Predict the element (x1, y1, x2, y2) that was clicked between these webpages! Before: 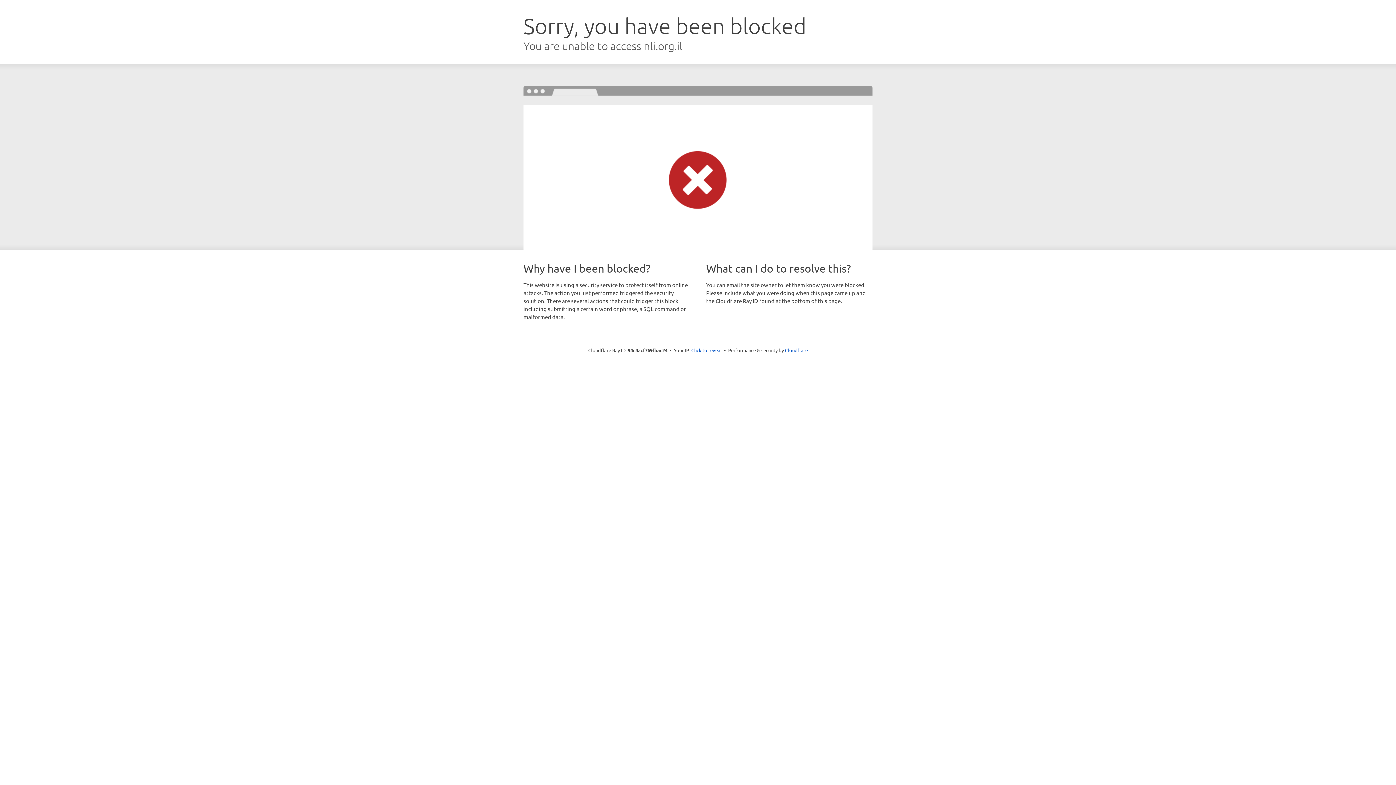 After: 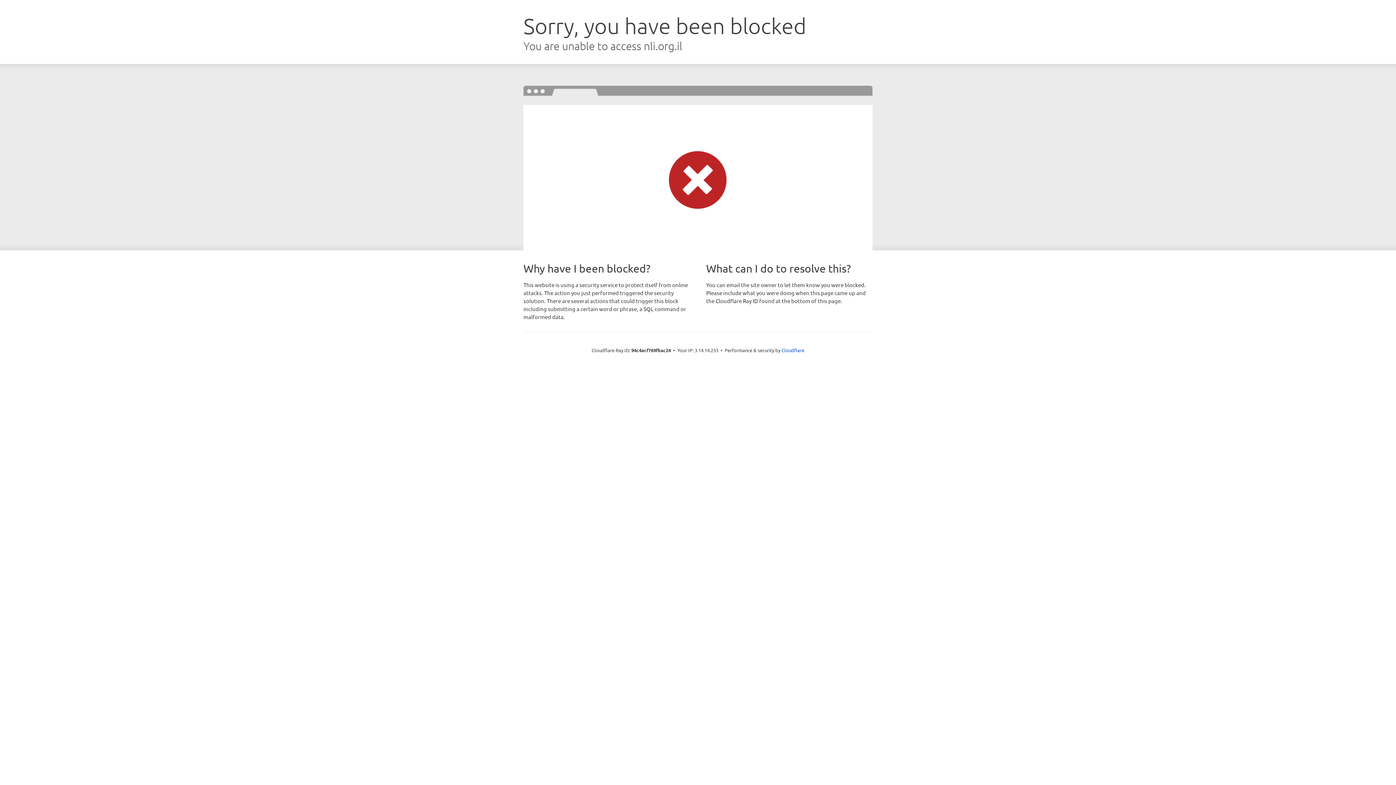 Action: bbox: (691, 346, 722, 353) label: Click to reveal